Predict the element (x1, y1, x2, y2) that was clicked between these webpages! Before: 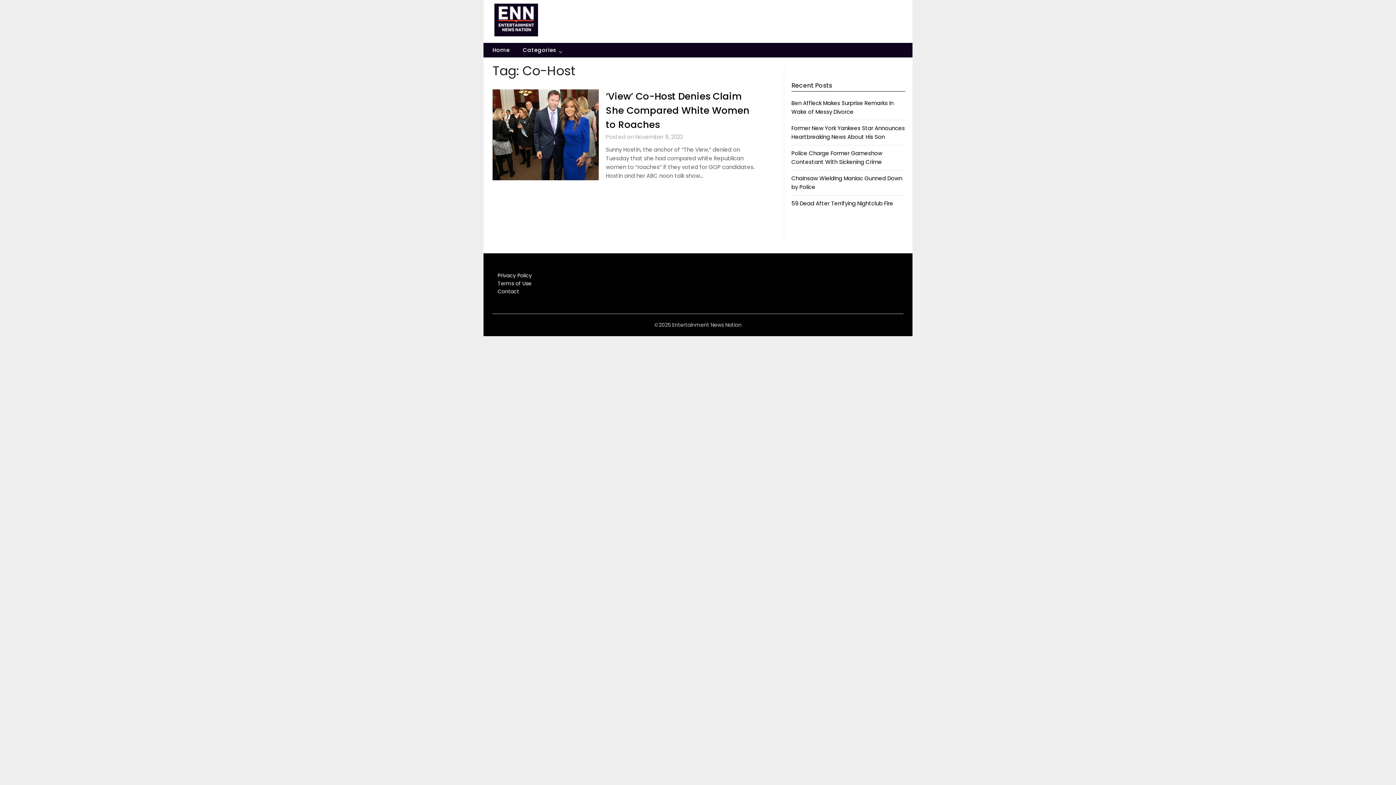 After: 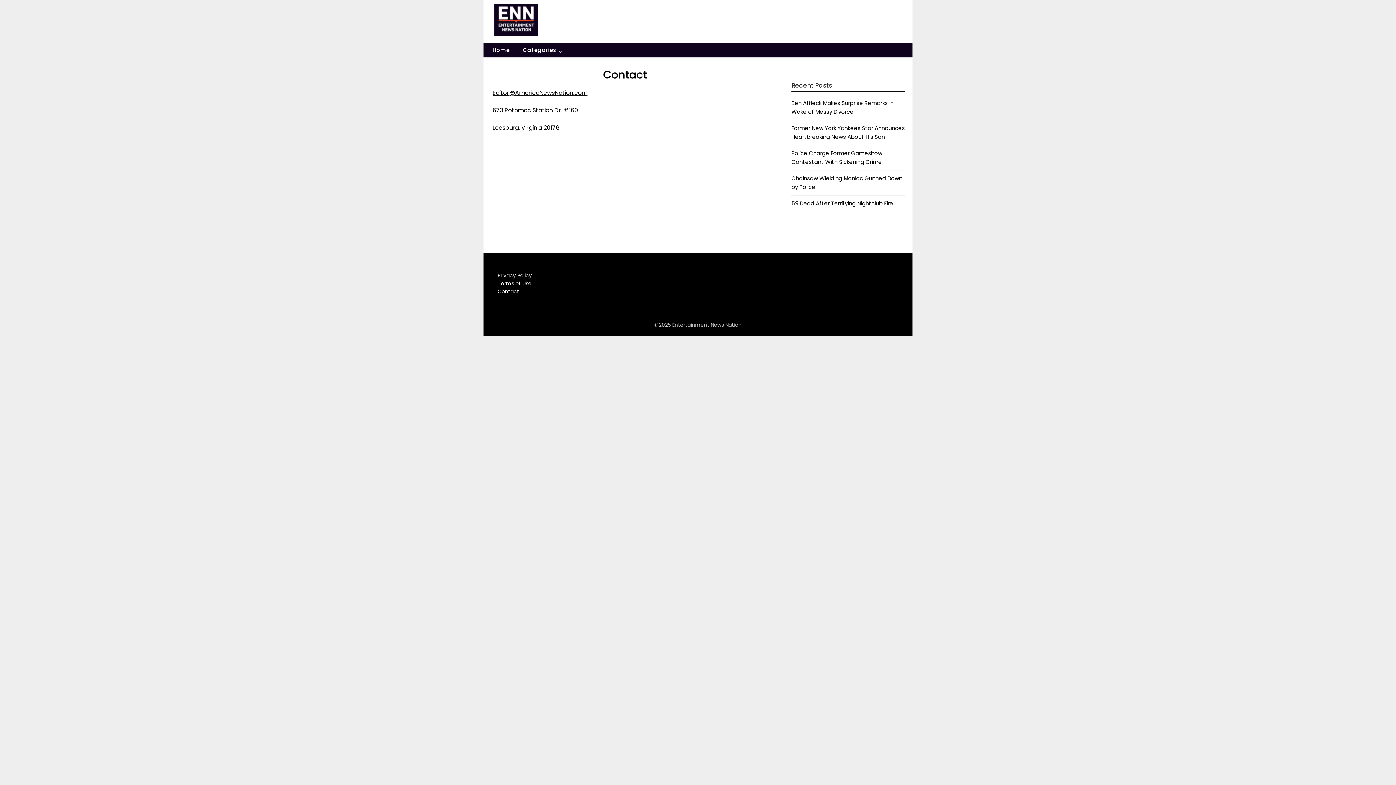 Action: bbox: (497, 288, 519, 295) label: Contact